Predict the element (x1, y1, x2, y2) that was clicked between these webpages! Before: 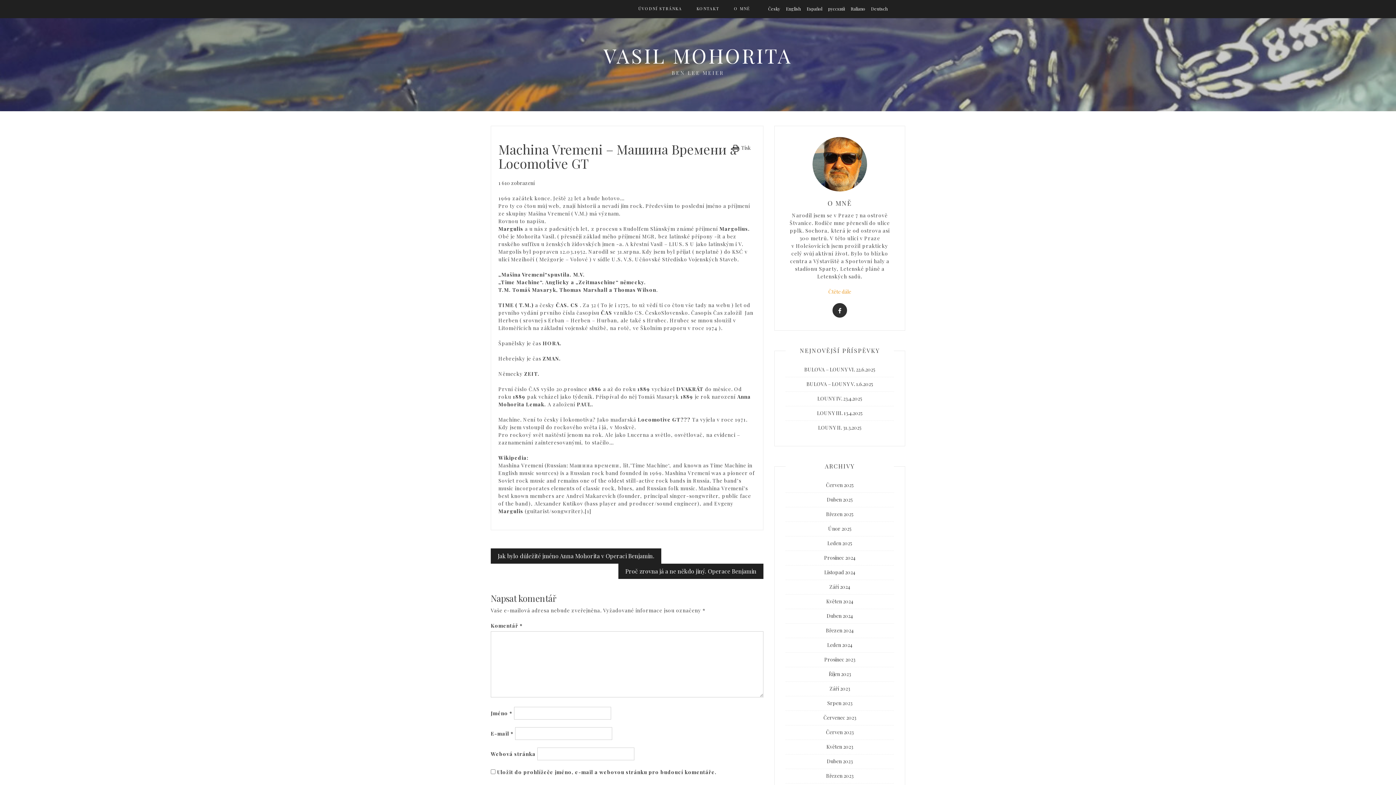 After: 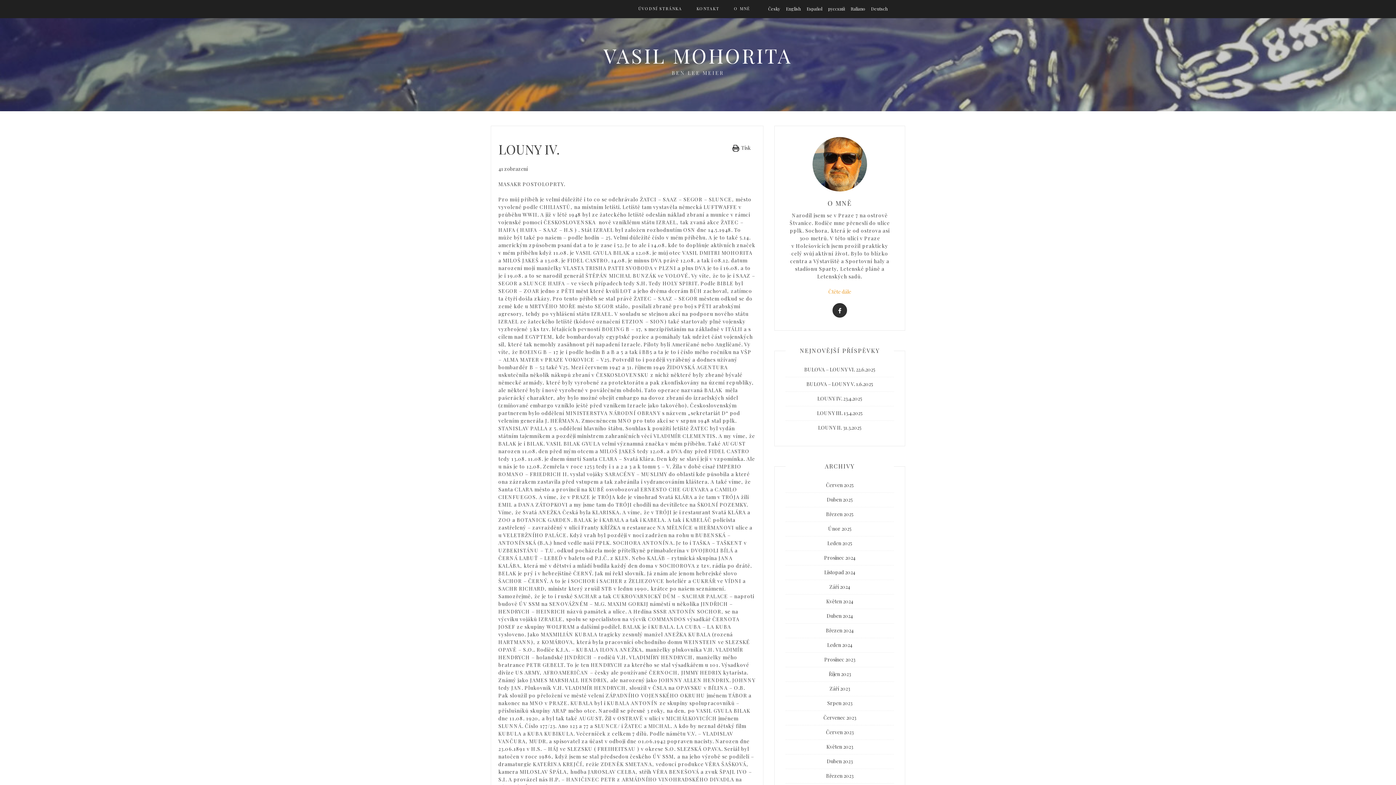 Action: bbox: (817, 395, 842, 402) label: LOUNY IV.